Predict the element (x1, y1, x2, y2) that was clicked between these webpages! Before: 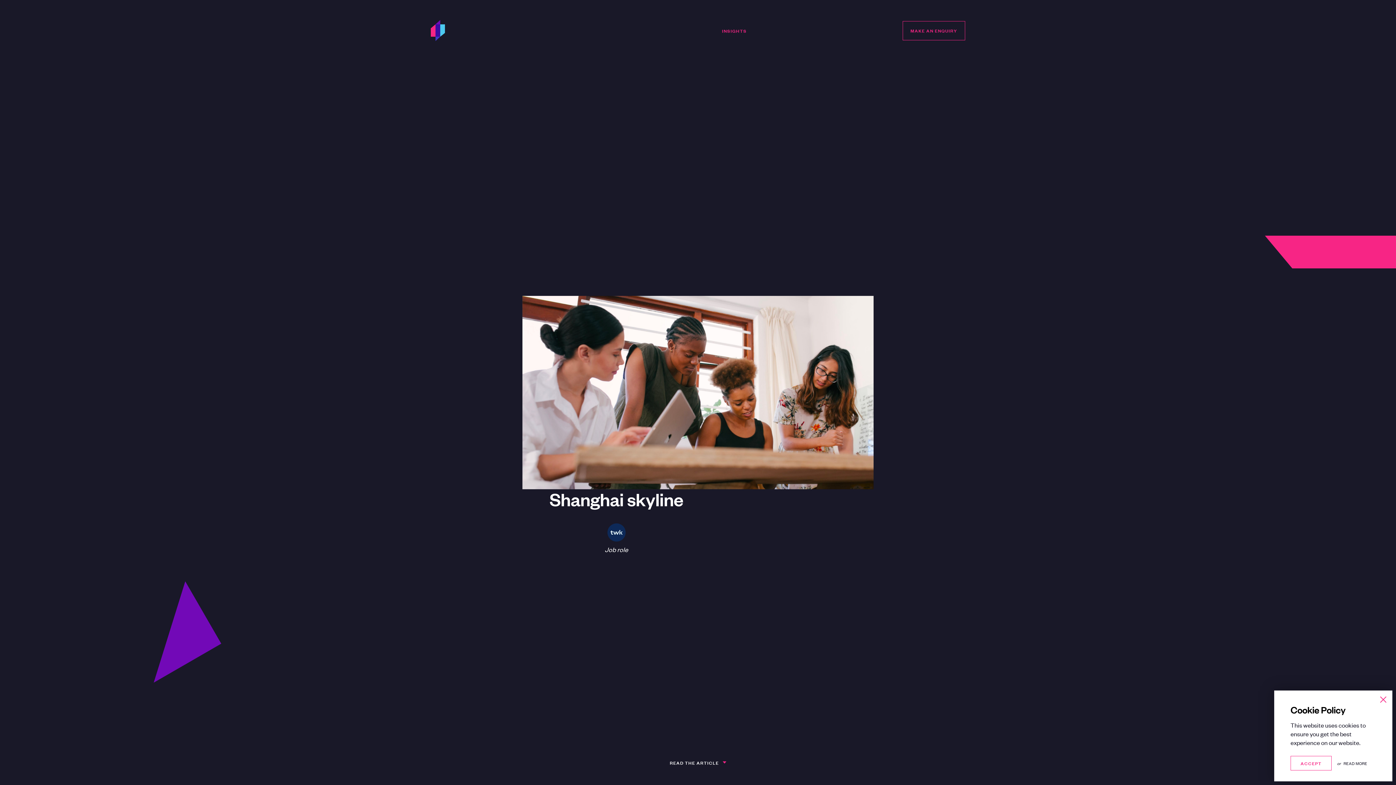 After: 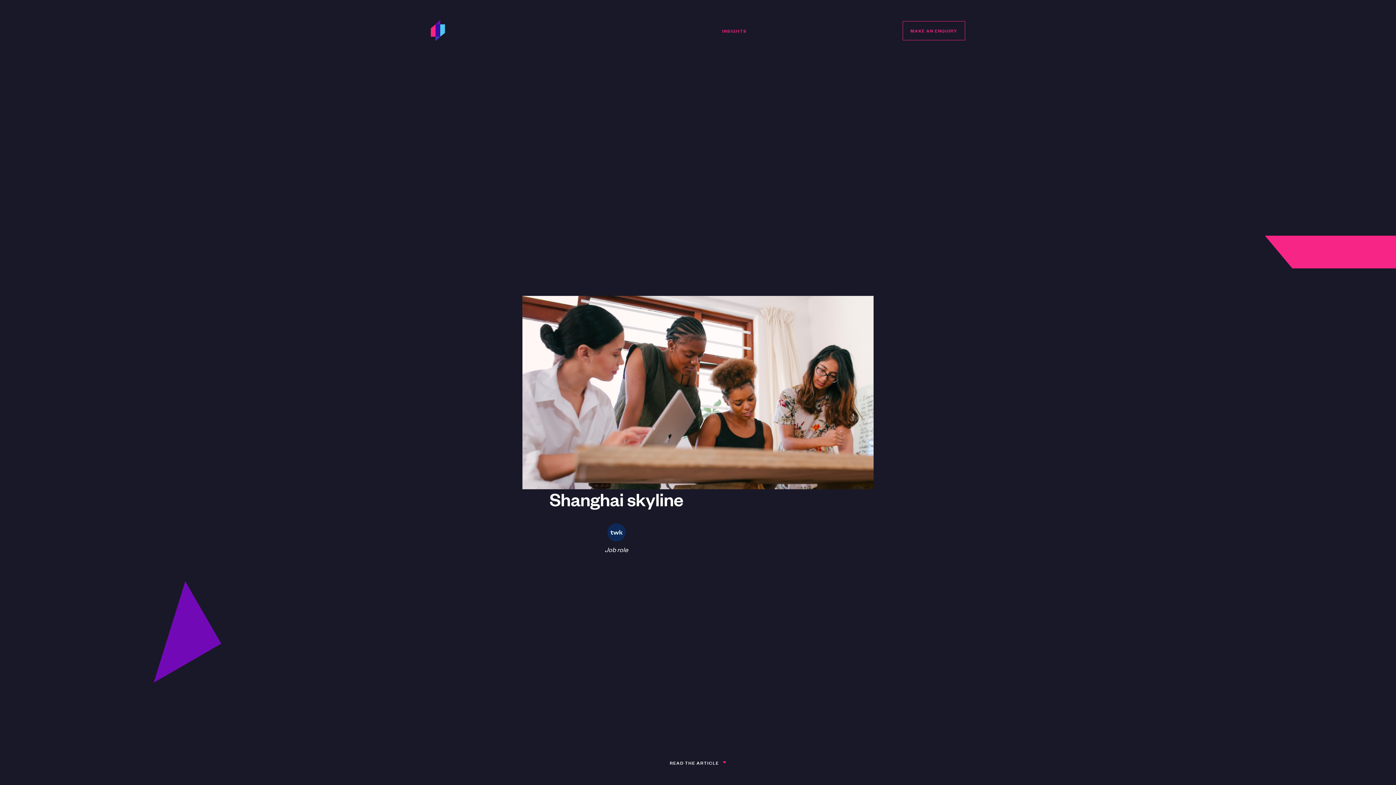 Action: bbox: (1290, 756, 1332, 770) label: ACCEPT
ACCEPT